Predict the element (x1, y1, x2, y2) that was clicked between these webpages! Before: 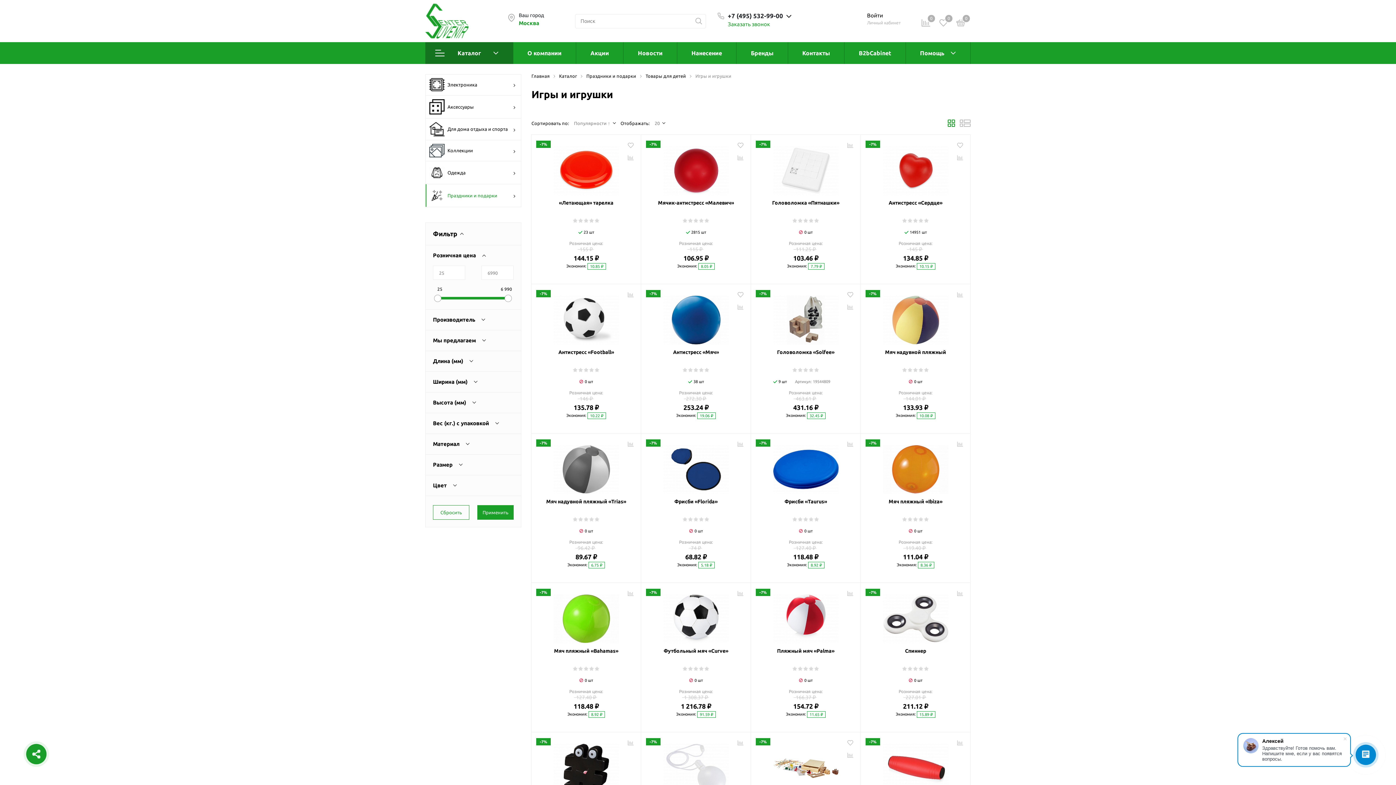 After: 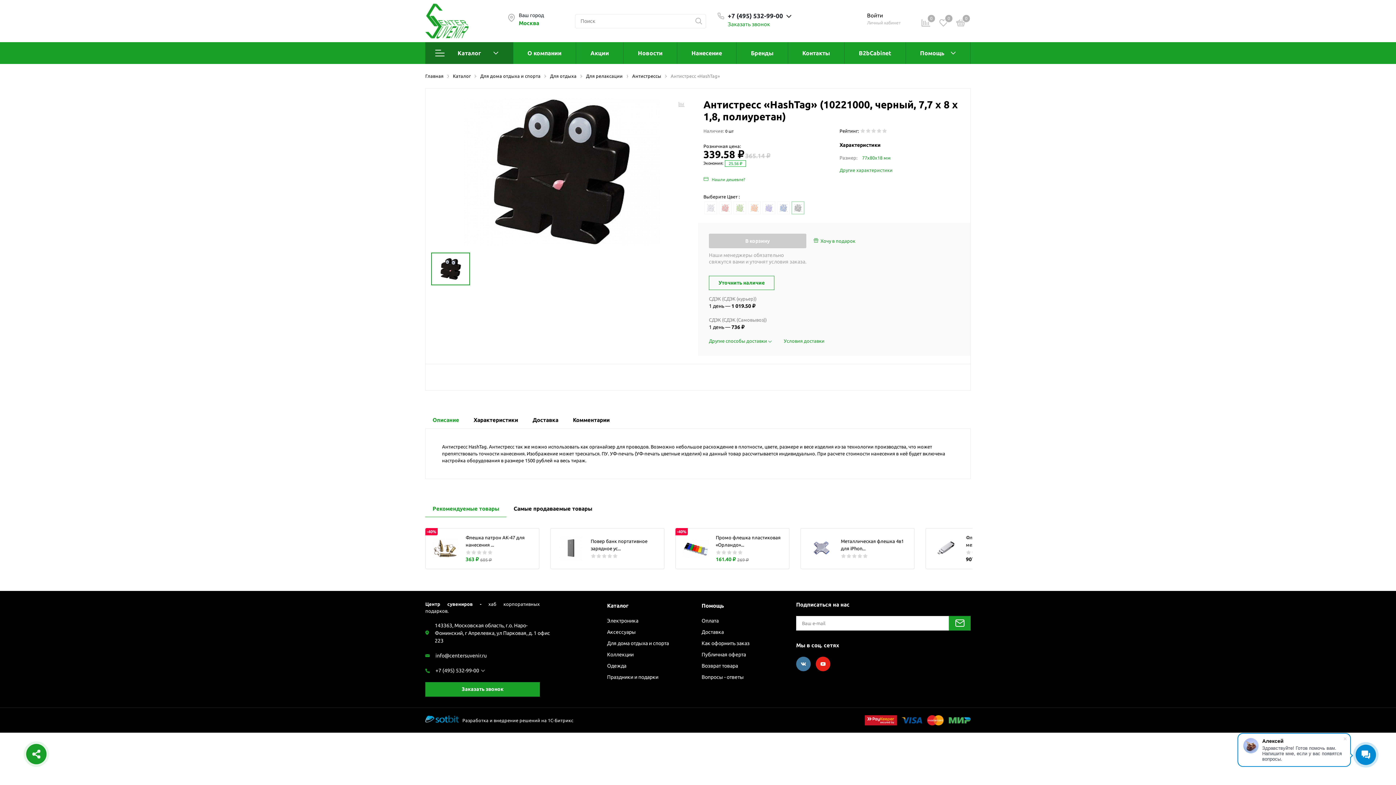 Action: bbox: (537, 738, 635, 793)